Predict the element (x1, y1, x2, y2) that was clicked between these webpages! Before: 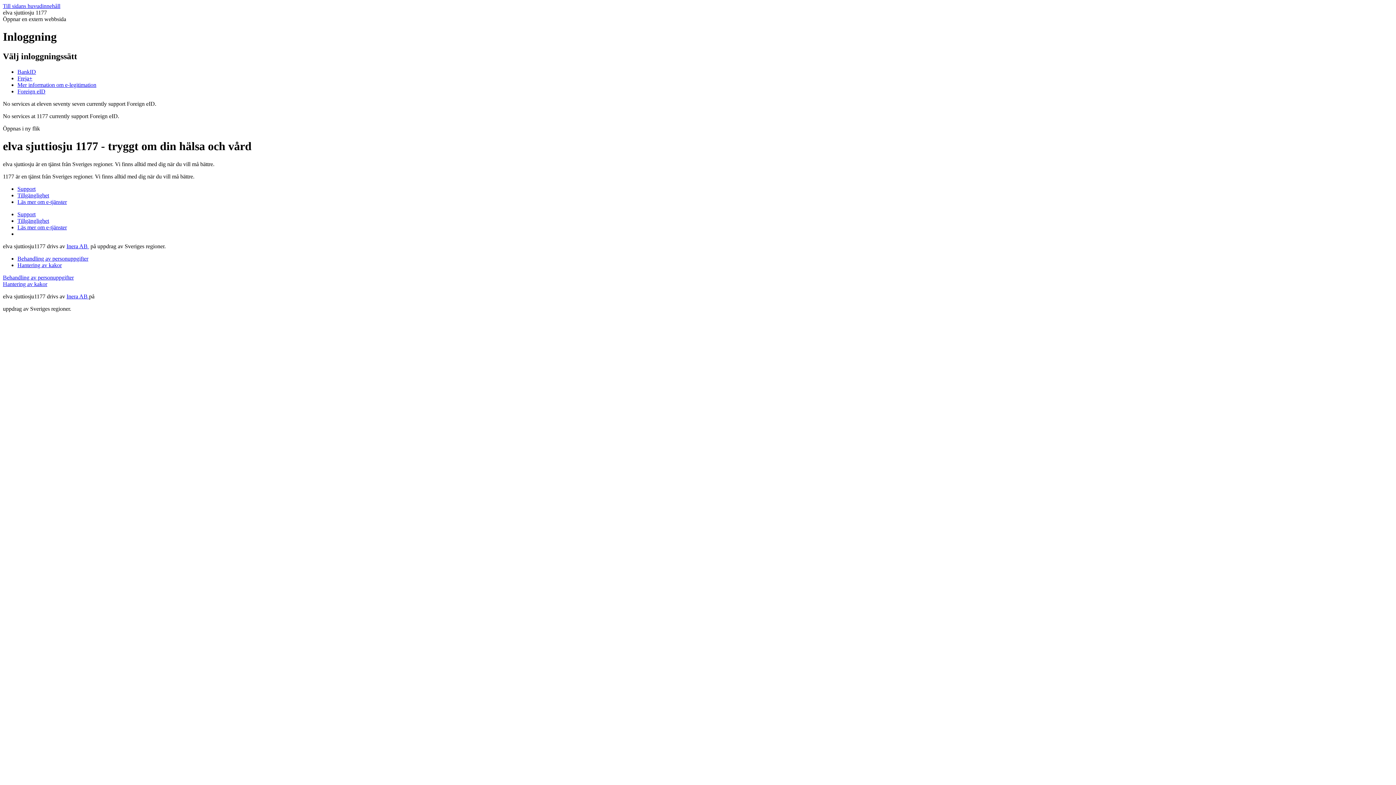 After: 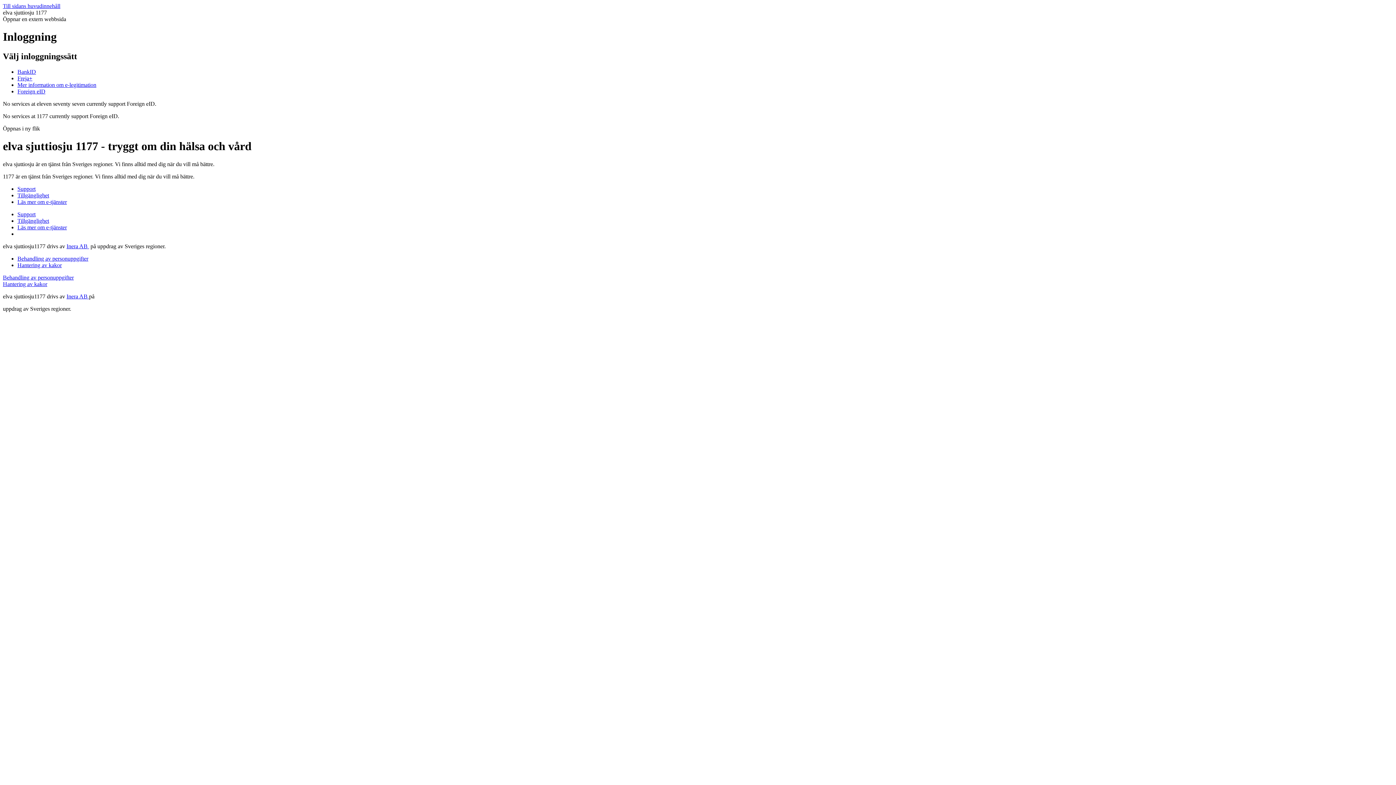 Action: label: Till sidans huvudinnehåll bbox: (2, 2, 60, 9)